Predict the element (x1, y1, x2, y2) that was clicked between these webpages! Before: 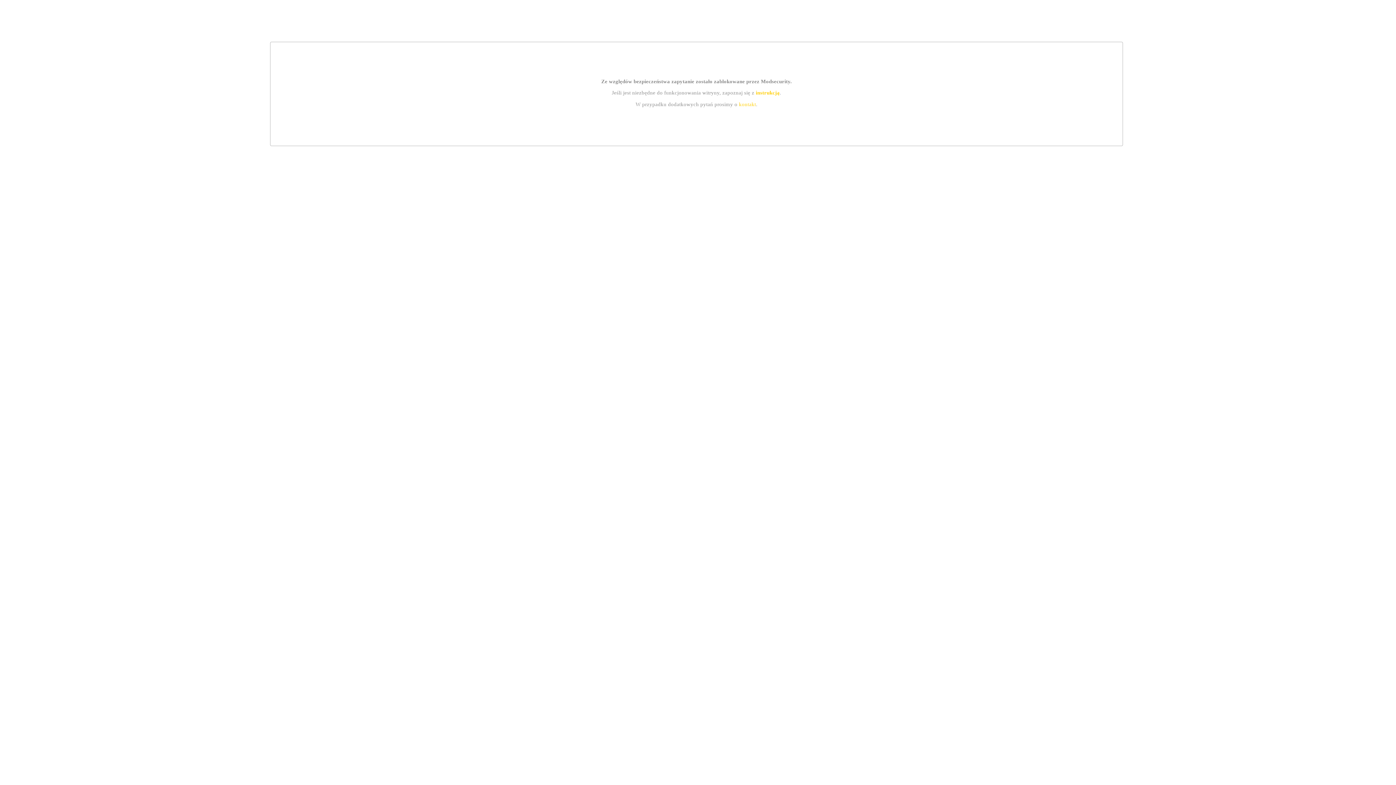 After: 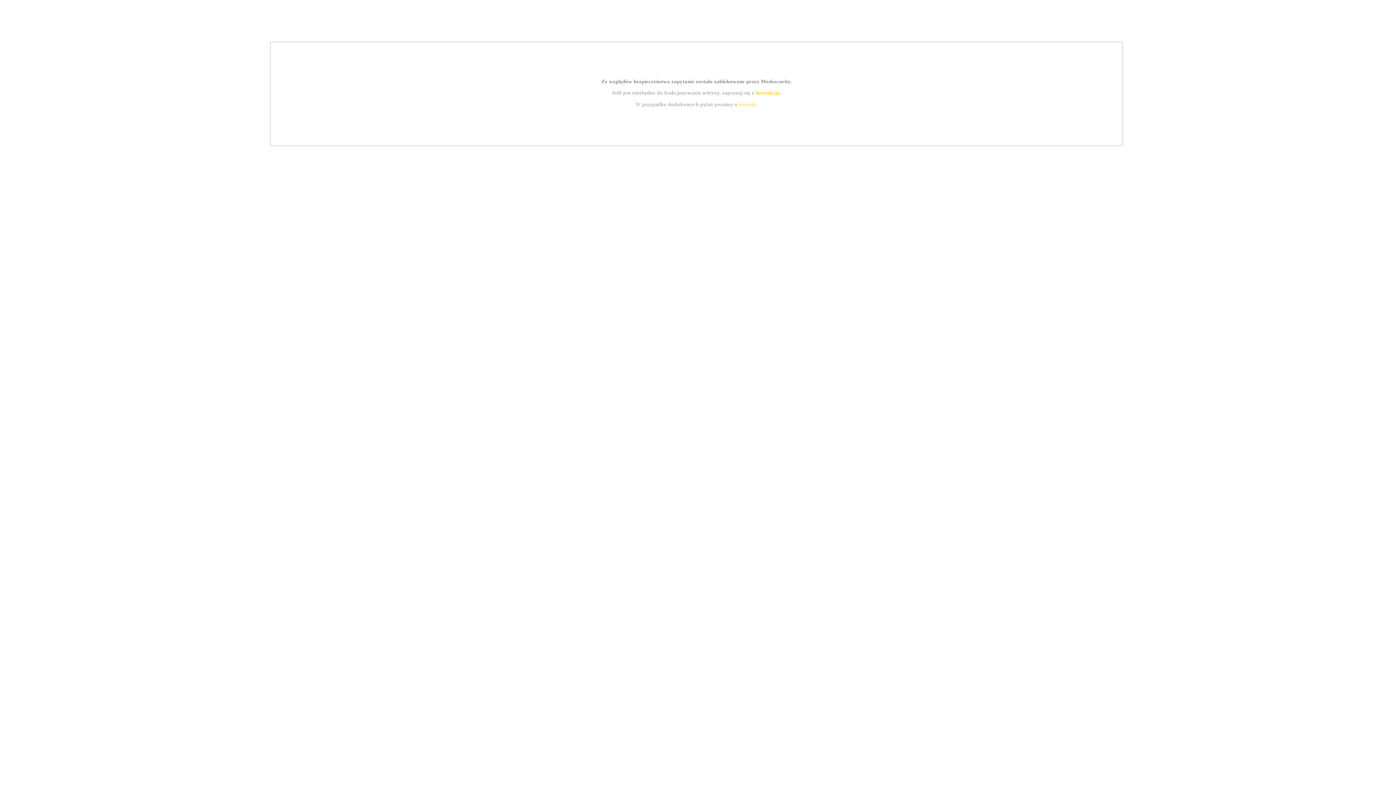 Action: bbox: (755, 89, 779, 95) label: instrukcją